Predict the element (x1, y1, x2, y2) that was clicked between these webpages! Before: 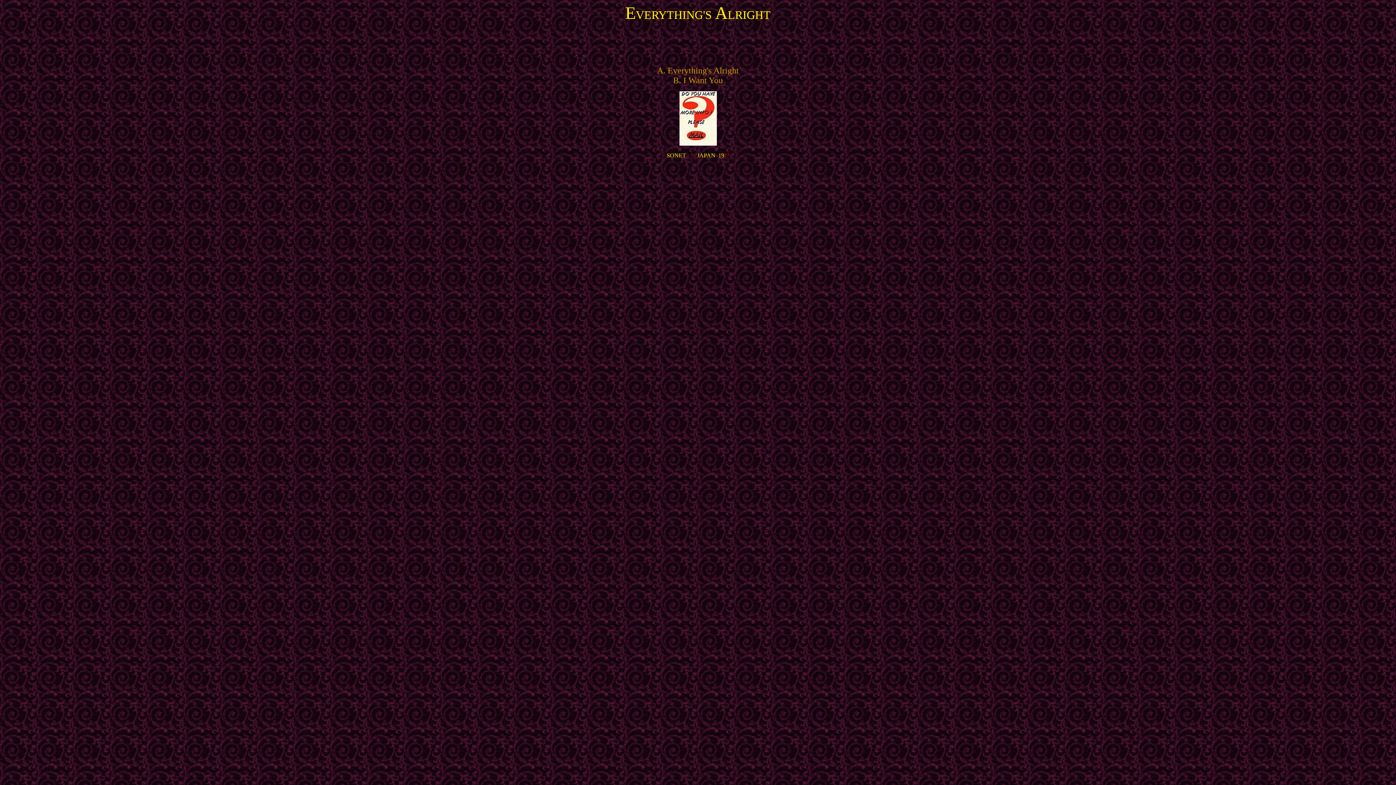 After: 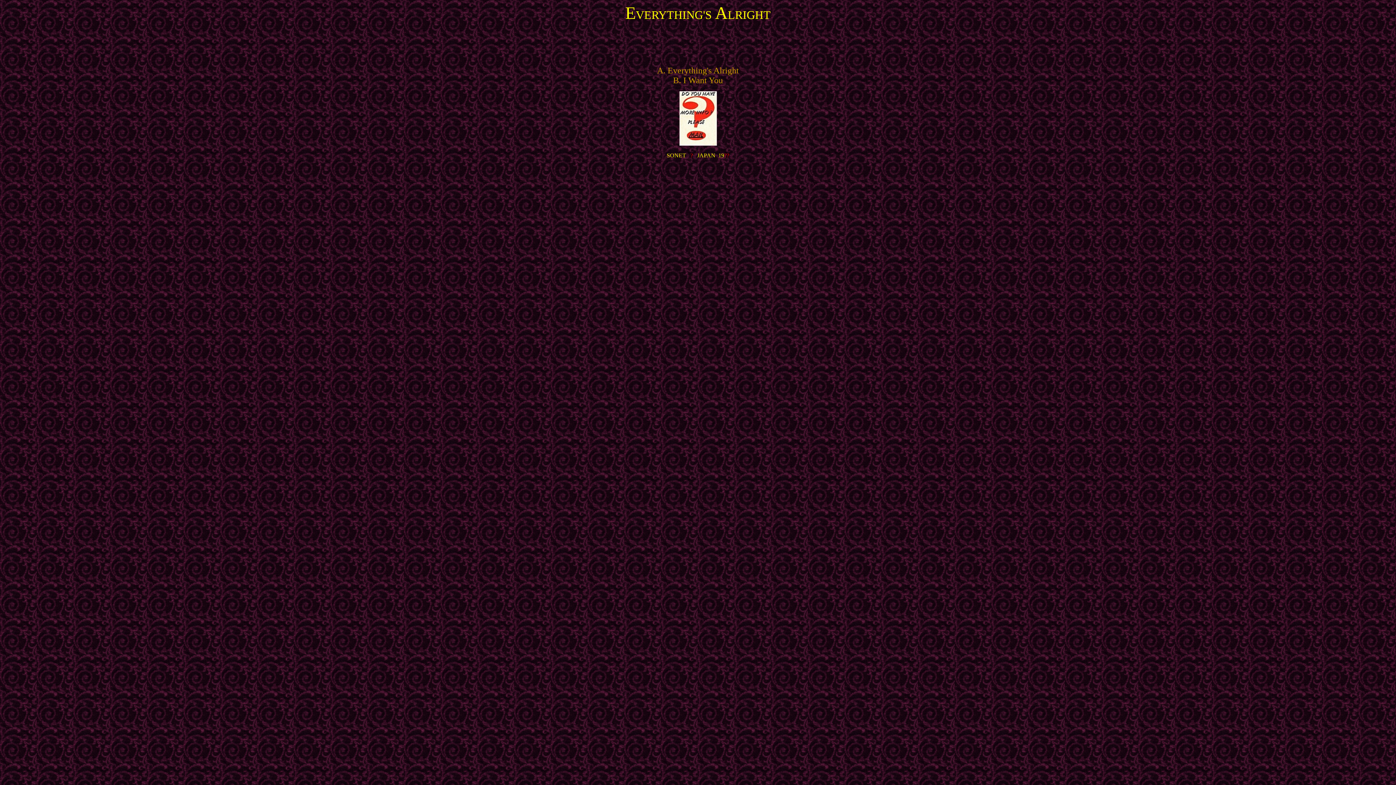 Action: bbox: (679, 140, 716, 146)